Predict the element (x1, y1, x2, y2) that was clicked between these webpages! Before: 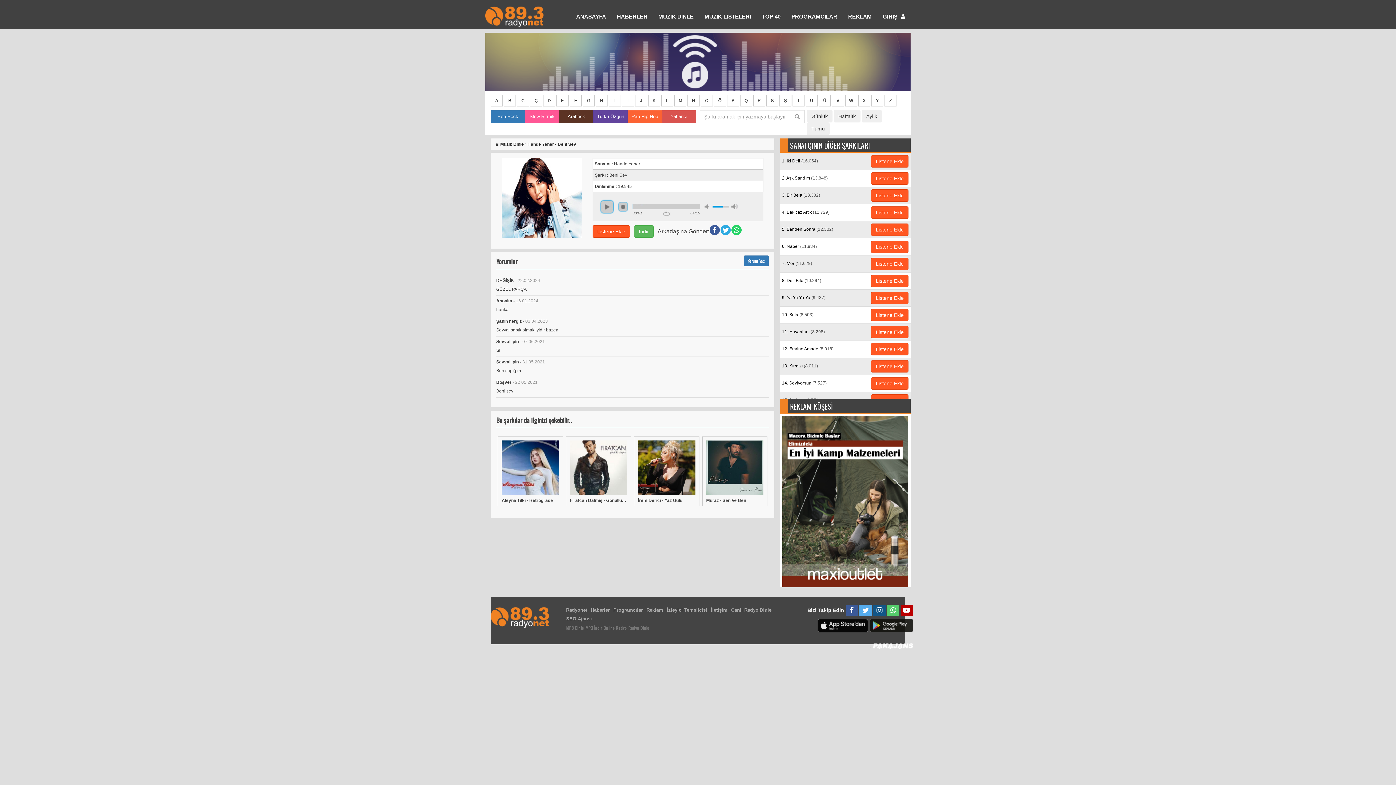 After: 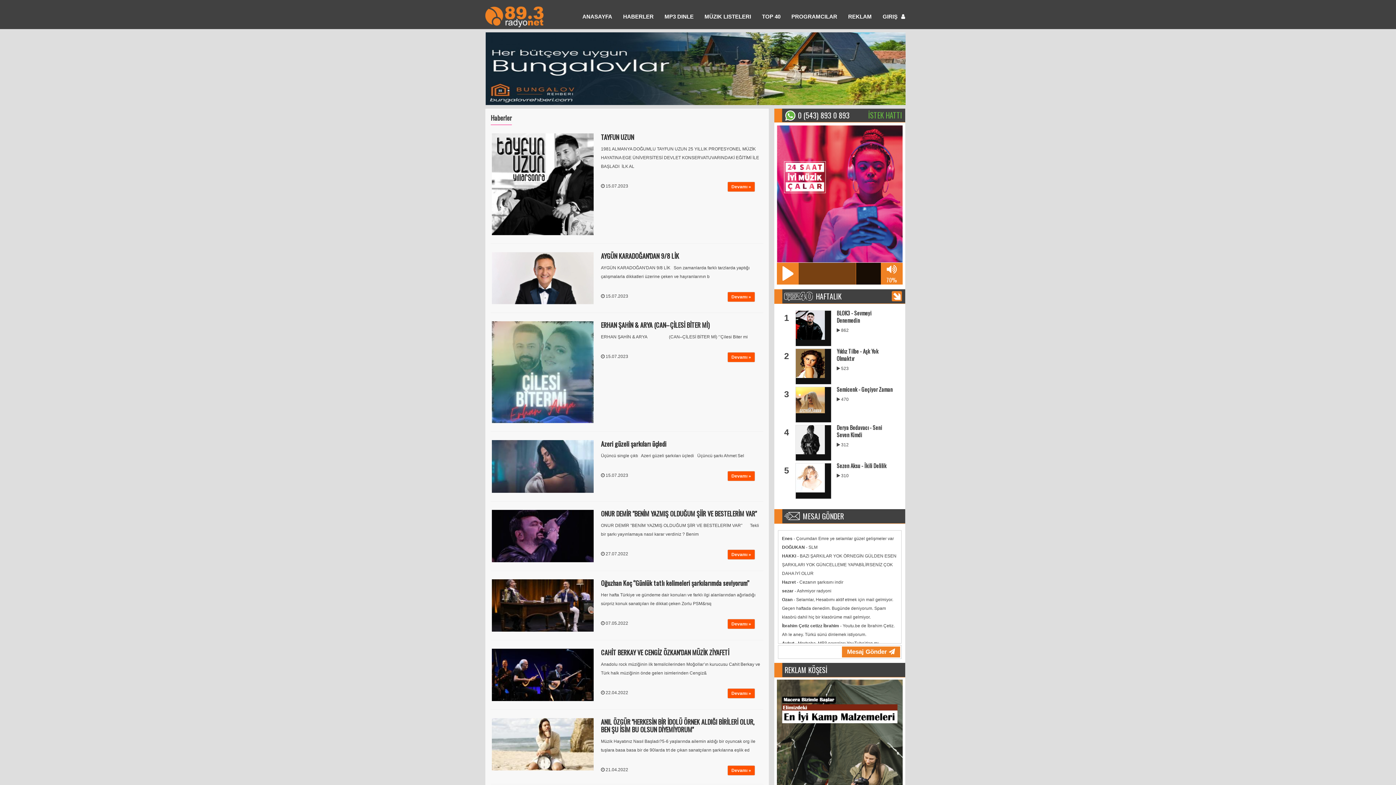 Action: bbox: (590, 607, 609, 613) label: Haberler